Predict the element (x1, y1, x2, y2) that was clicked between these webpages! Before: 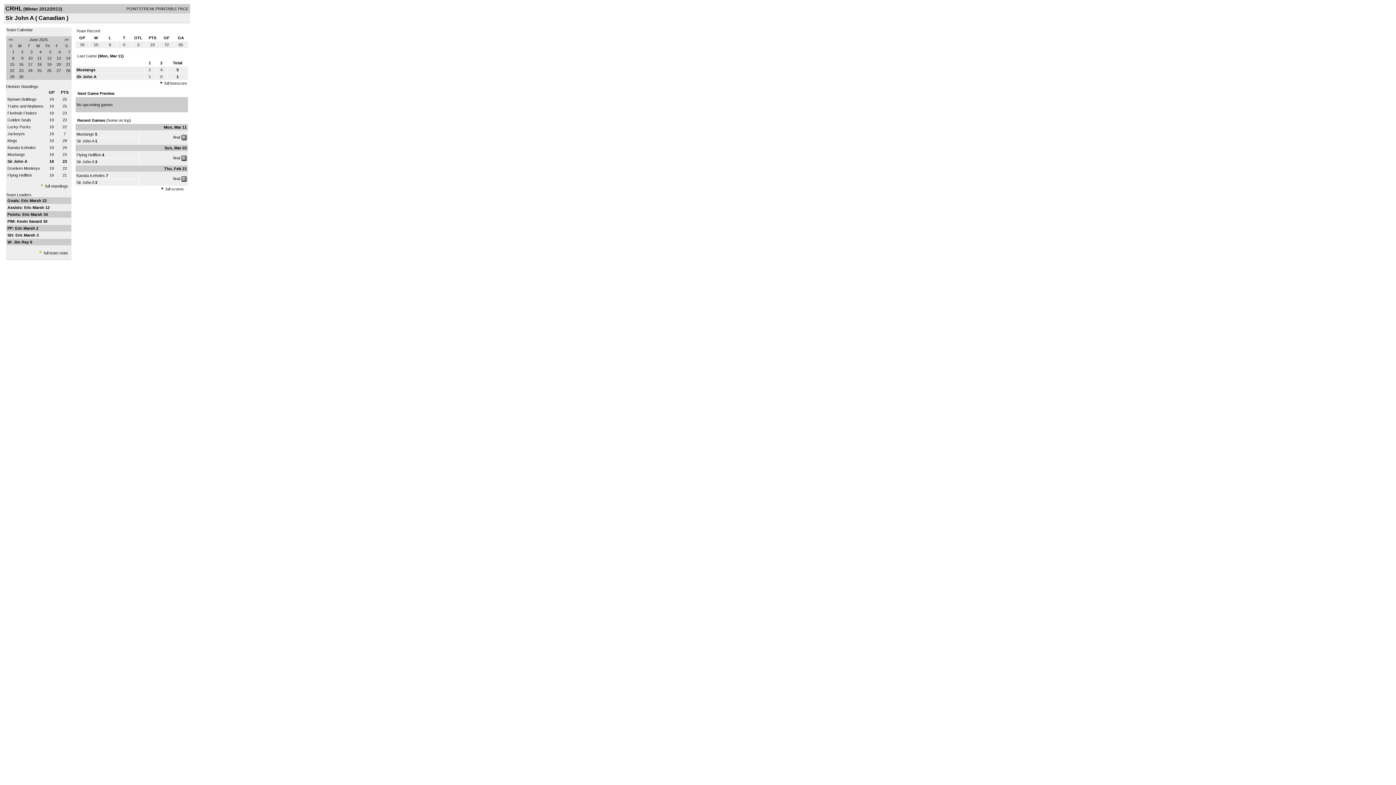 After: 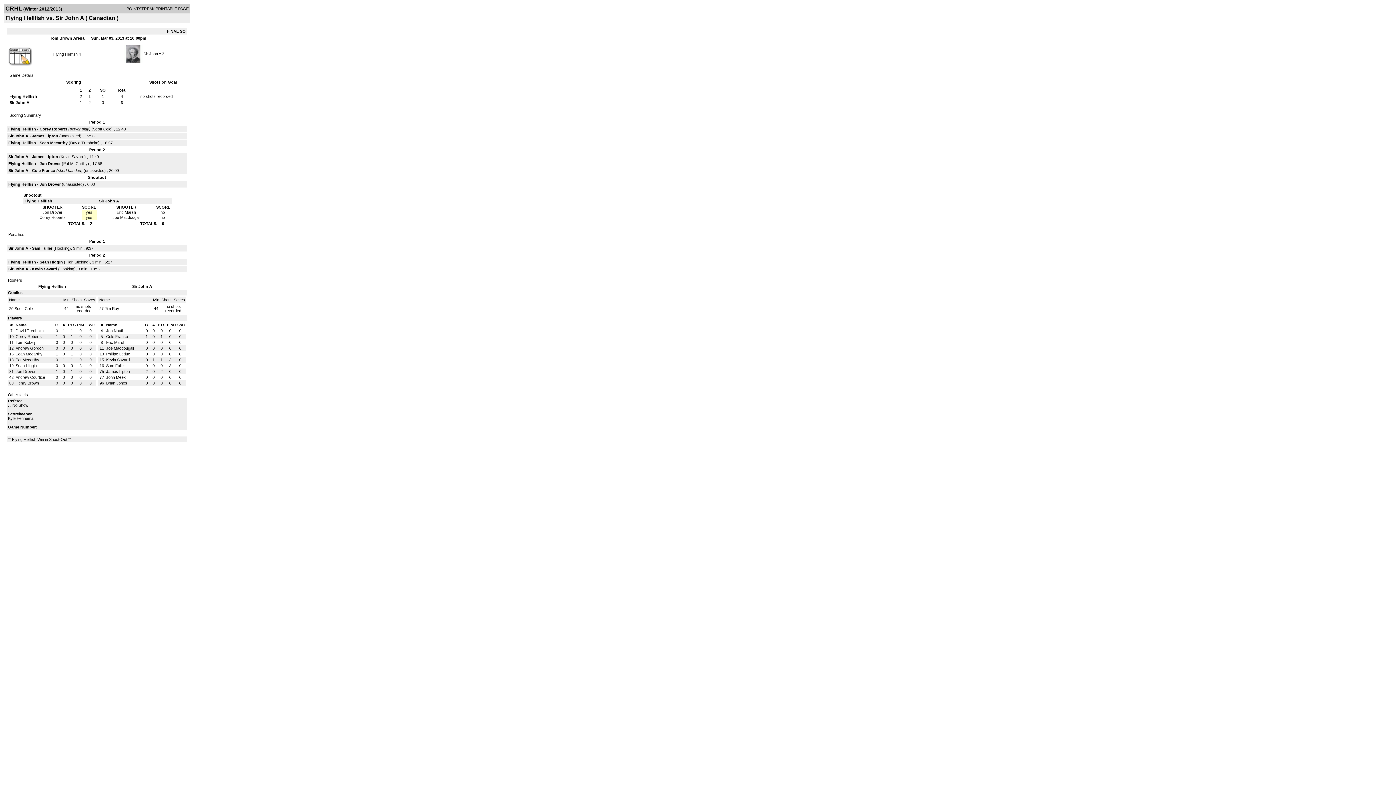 Action: bbox: (173, 155, 180, 160) label: final